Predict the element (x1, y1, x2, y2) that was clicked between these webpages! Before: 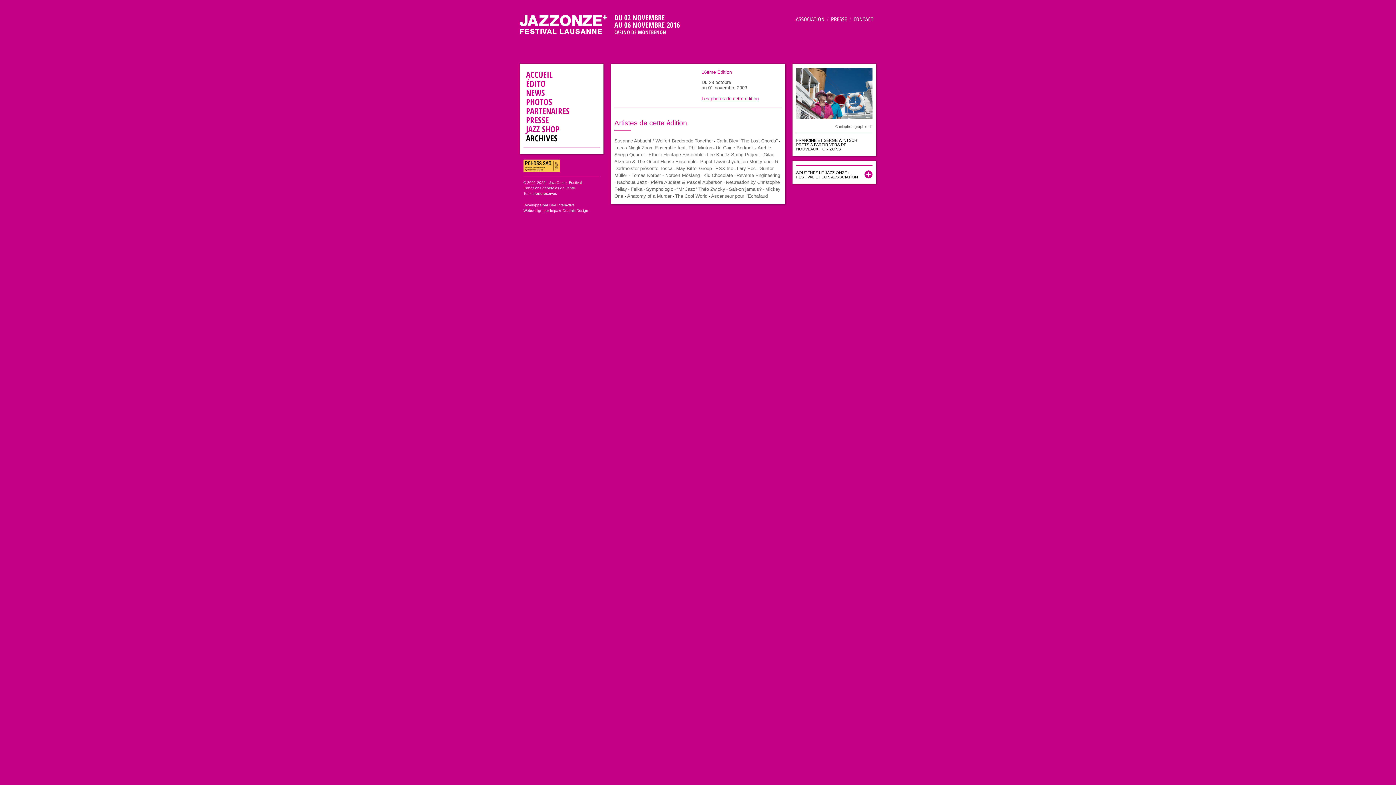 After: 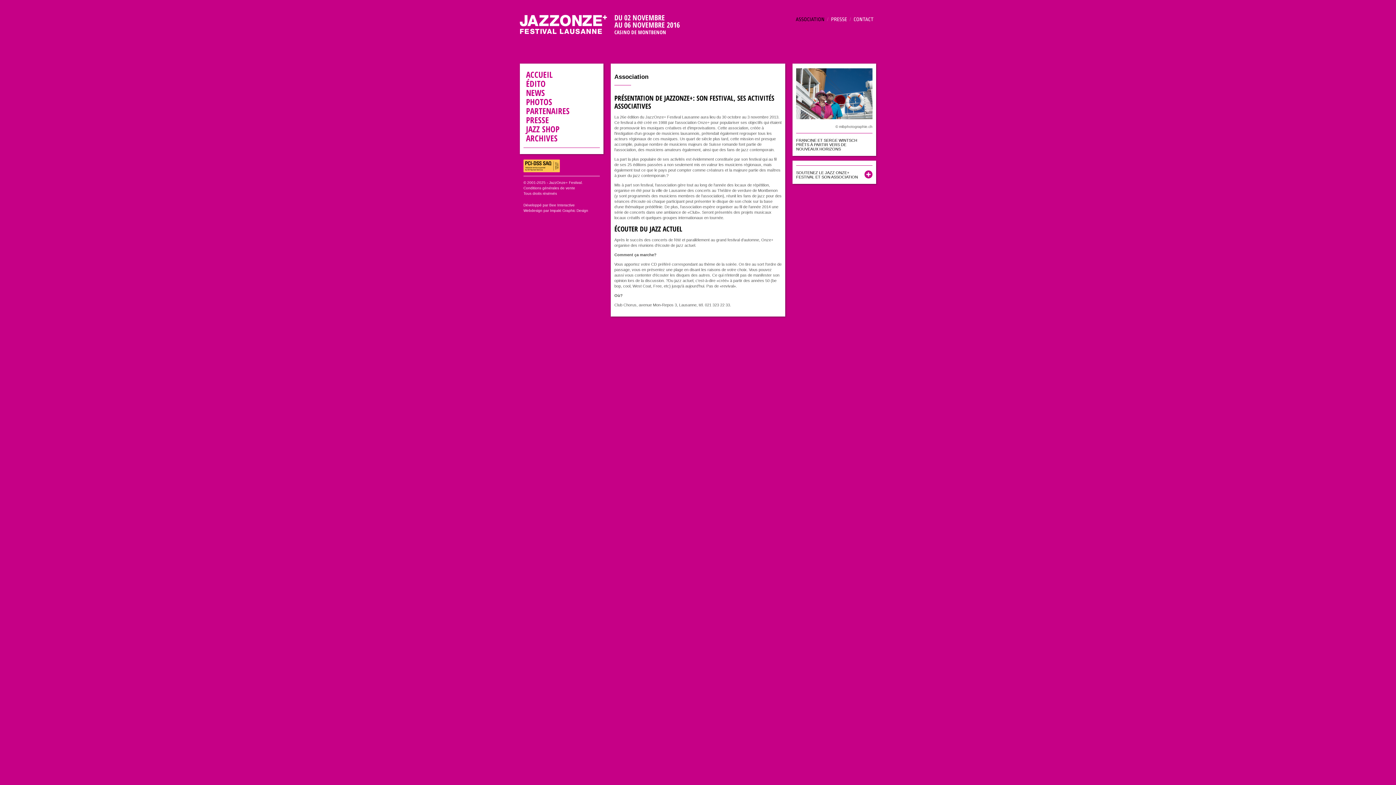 Action: label: ASSOCIATION bbox: (796, 16, 824, 22)